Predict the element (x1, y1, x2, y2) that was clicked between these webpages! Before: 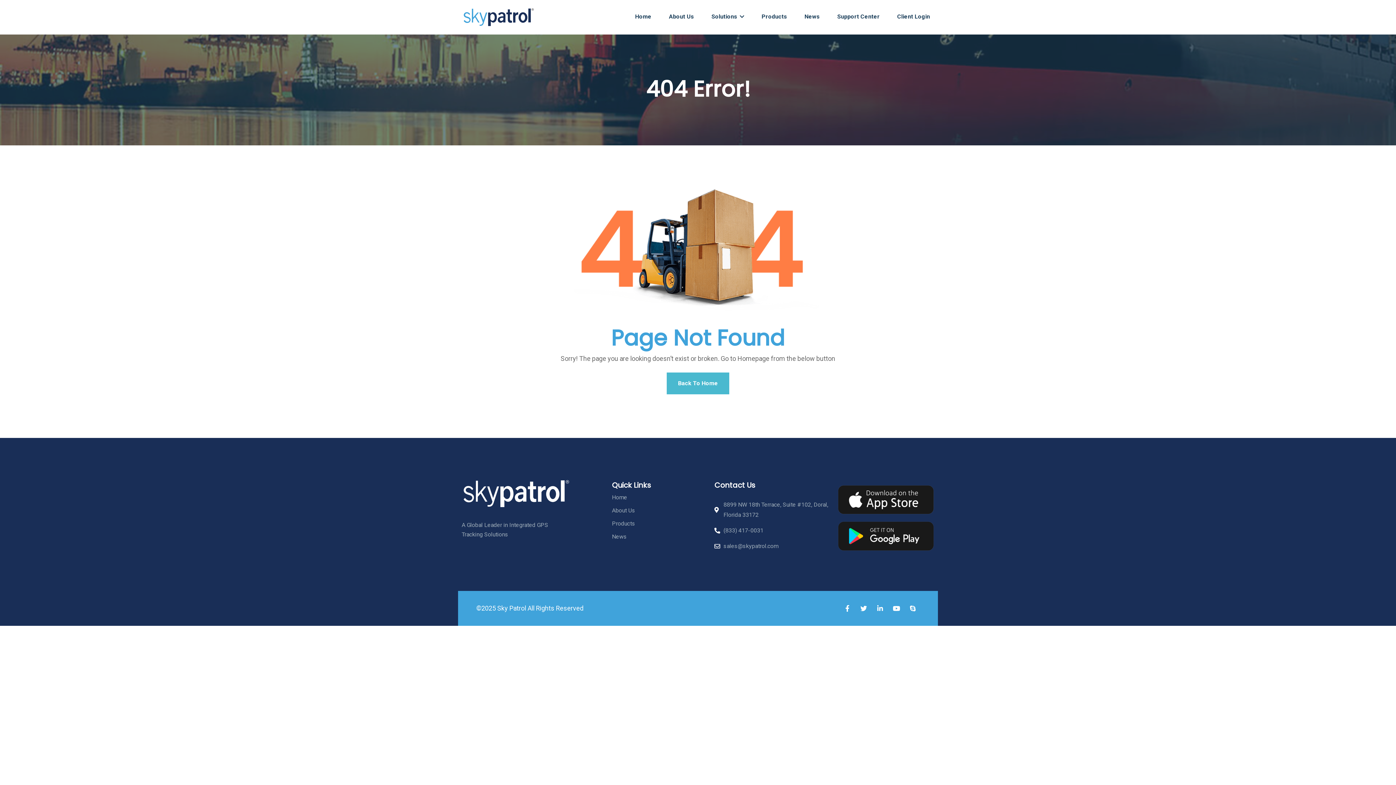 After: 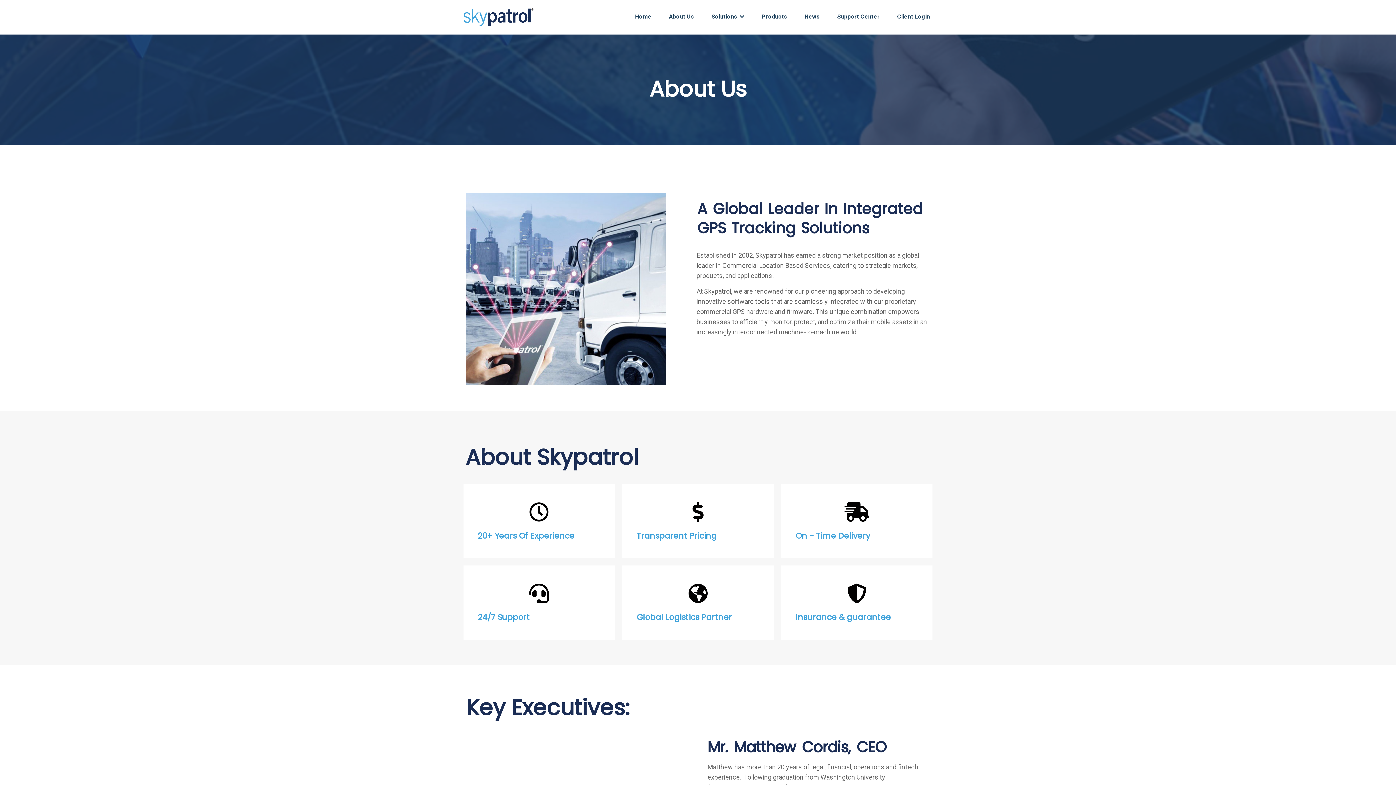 Action: bbox: (661, 0, 702, 33) label: About Us